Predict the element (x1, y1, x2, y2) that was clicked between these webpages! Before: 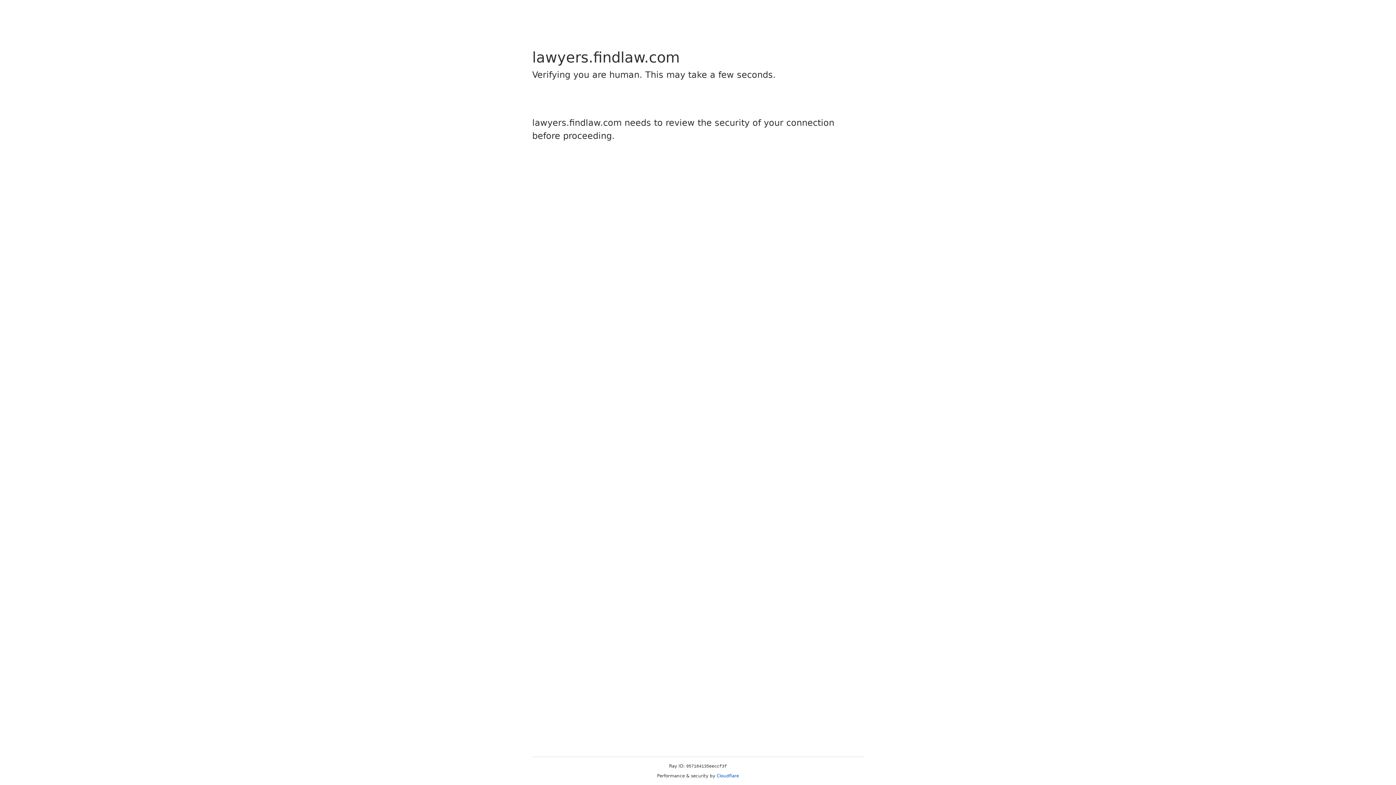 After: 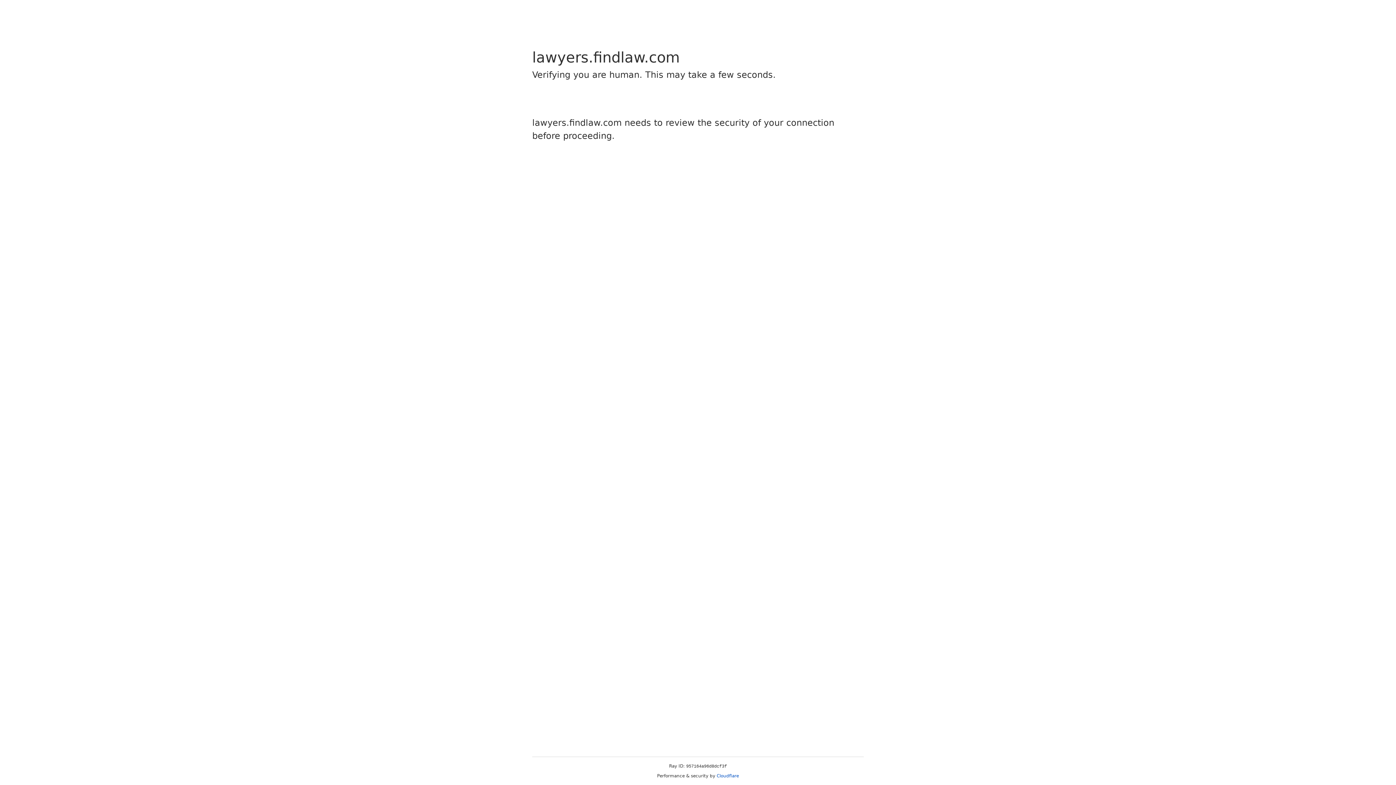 Action: label: Cloudflare bbox: (716, 773, 739, 778)